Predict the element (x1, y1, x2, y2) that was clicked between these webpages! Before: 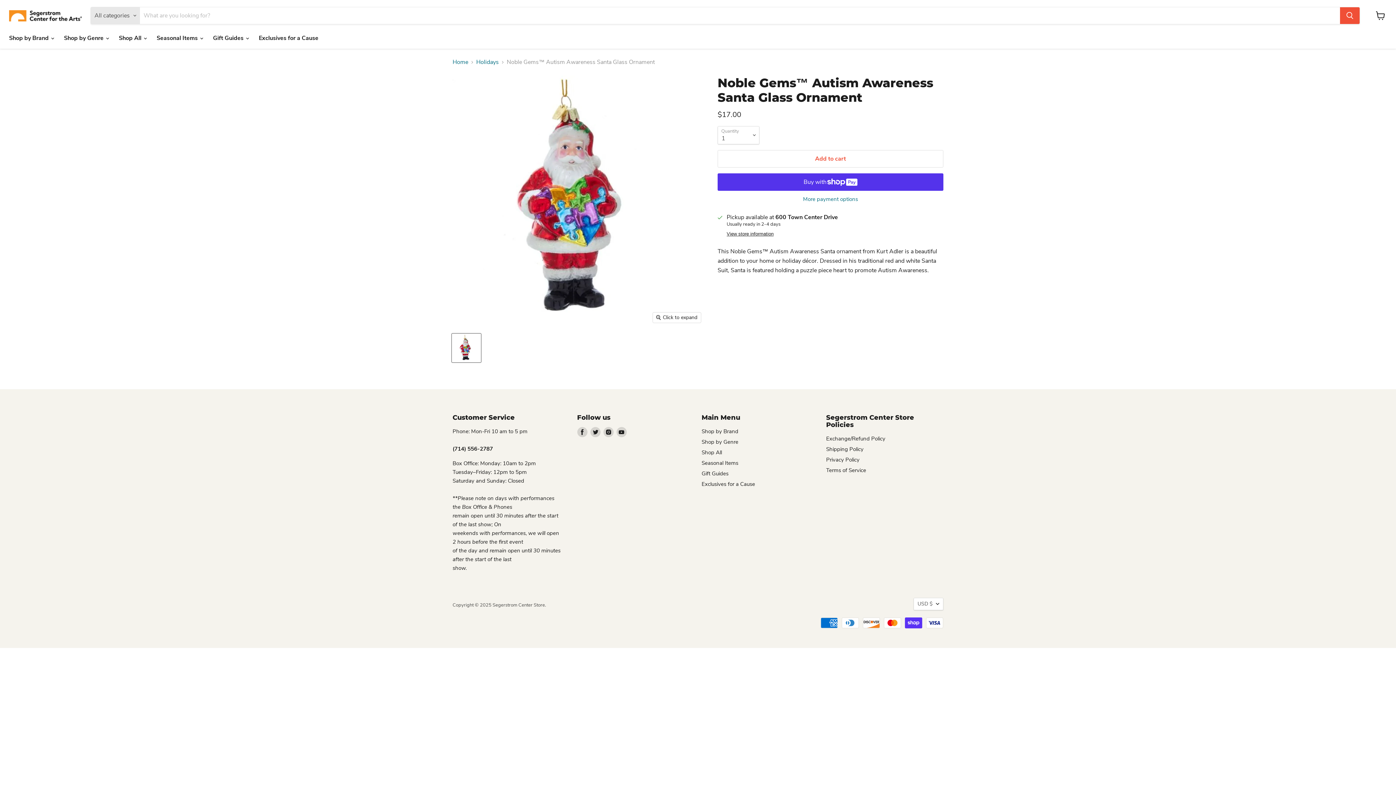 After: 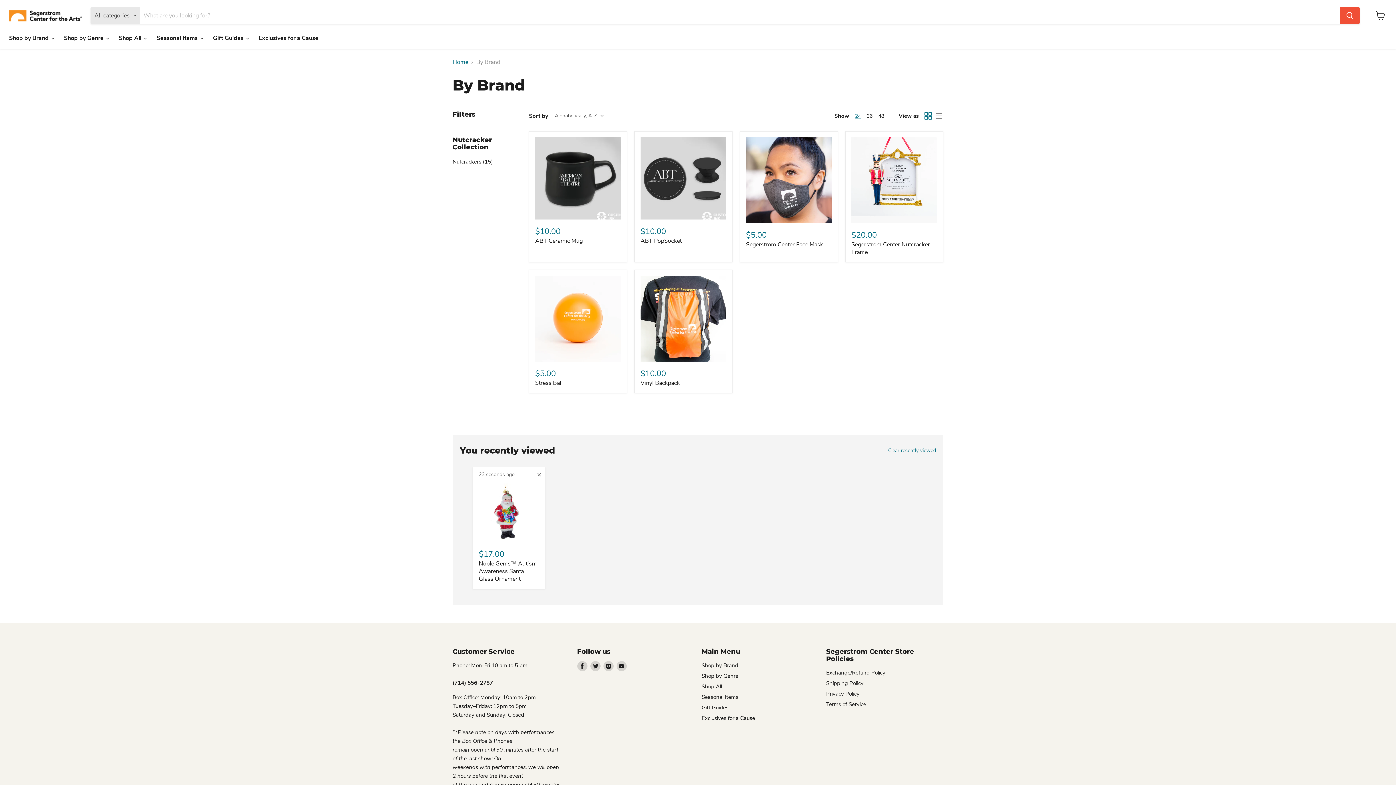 Action: bbox: (701, 427, 738, 435) label: Shop by Brand